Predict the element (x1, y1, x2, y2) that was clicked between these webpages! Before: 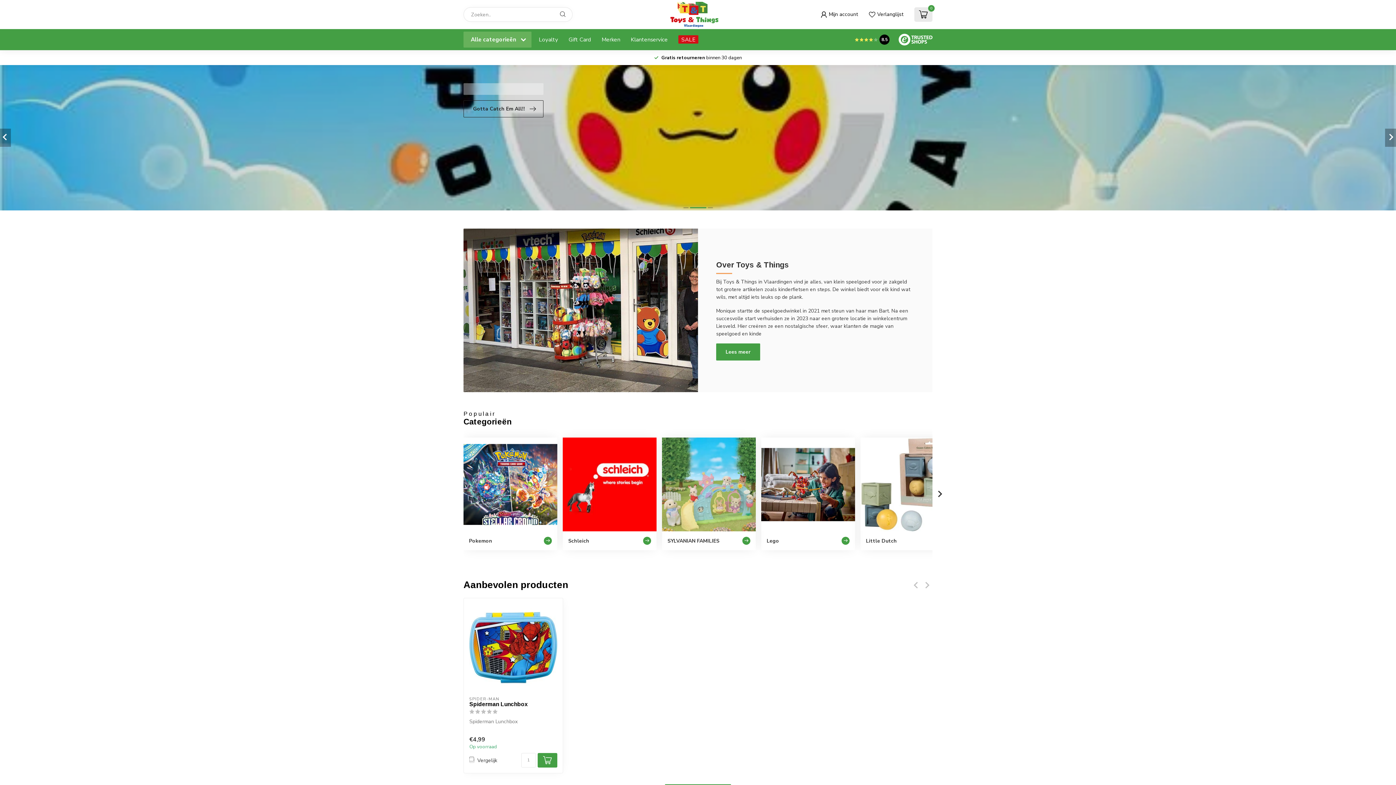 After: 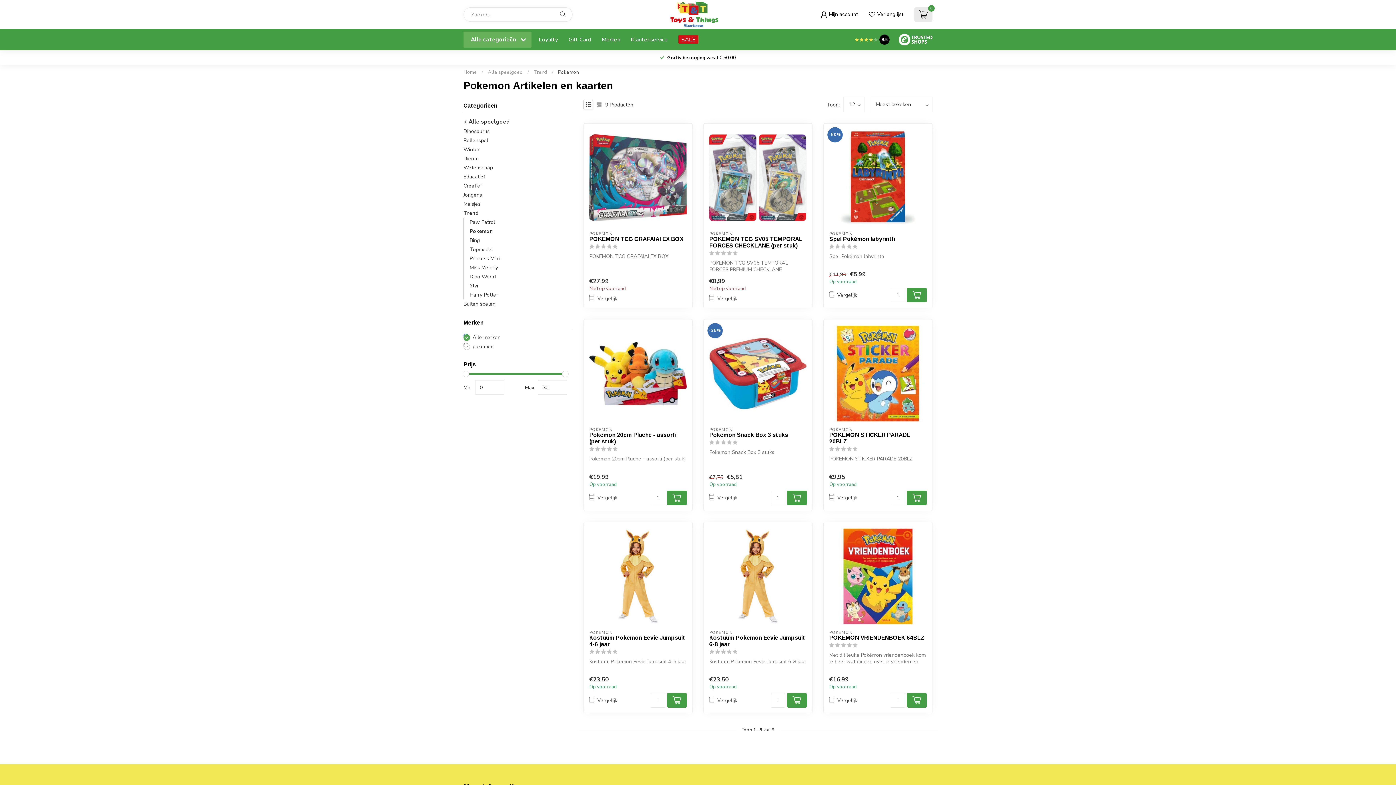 Action: label: Pokemon bbox: (463, 437, 557, 550)